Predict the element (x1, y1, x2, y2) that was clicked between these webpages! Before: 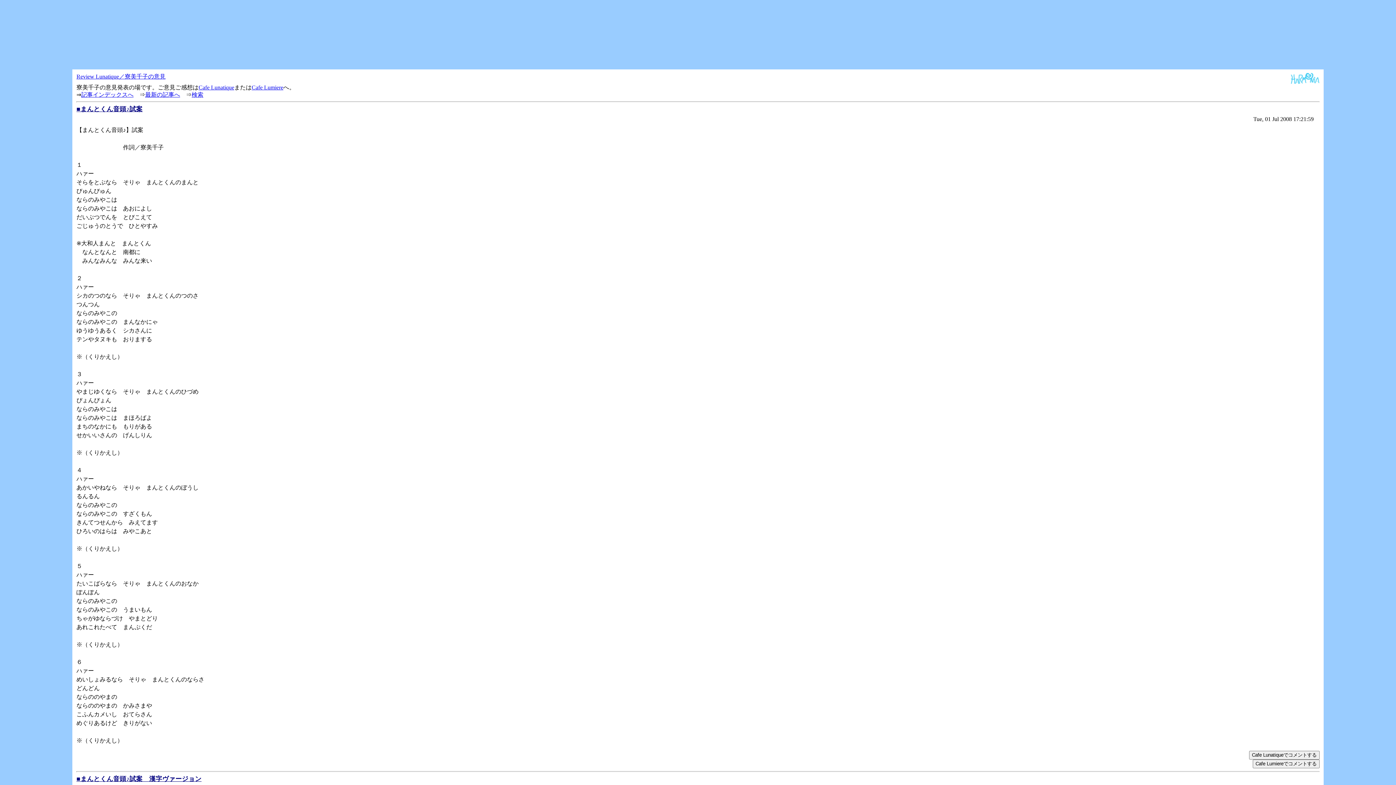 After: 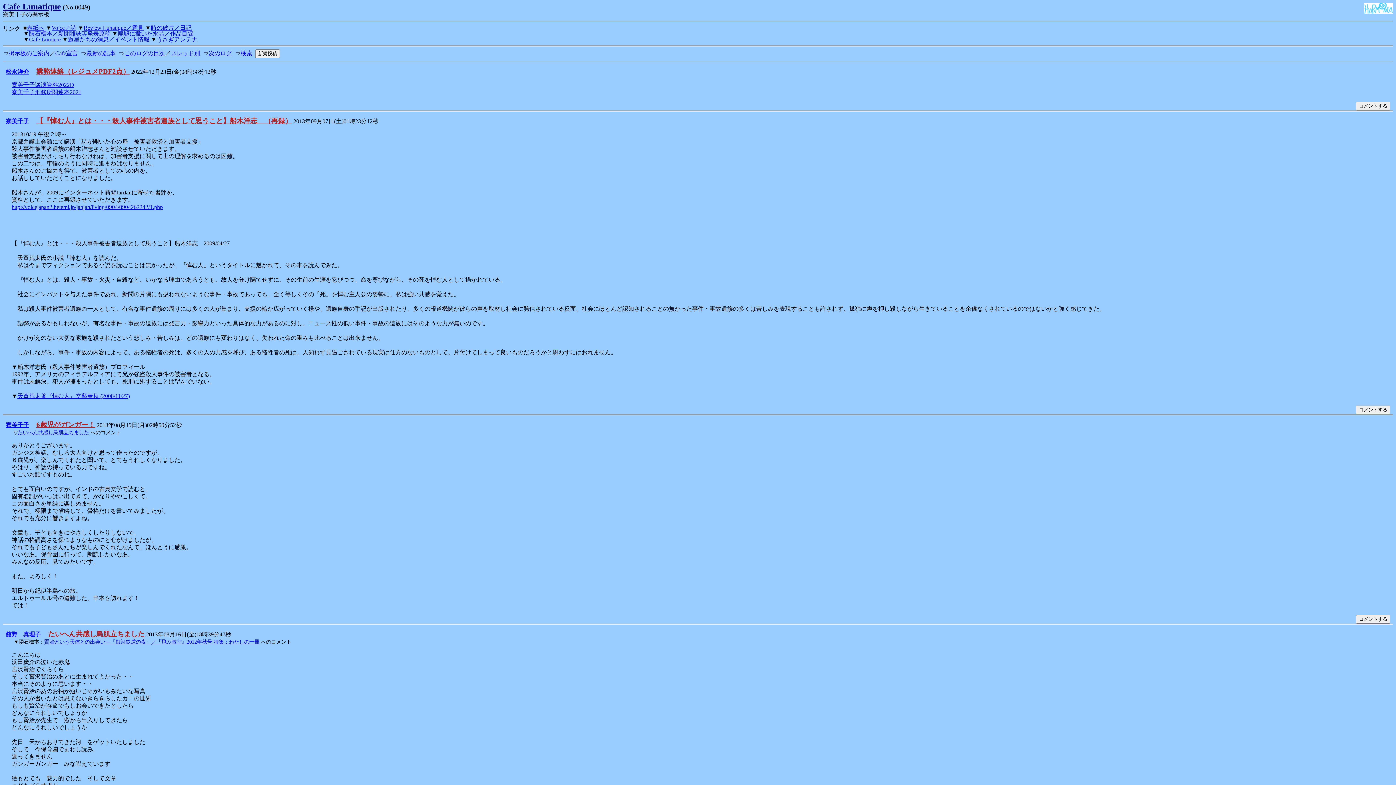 Action: label: Cafe Lunatique bbox: (198, 84, 234, 90)